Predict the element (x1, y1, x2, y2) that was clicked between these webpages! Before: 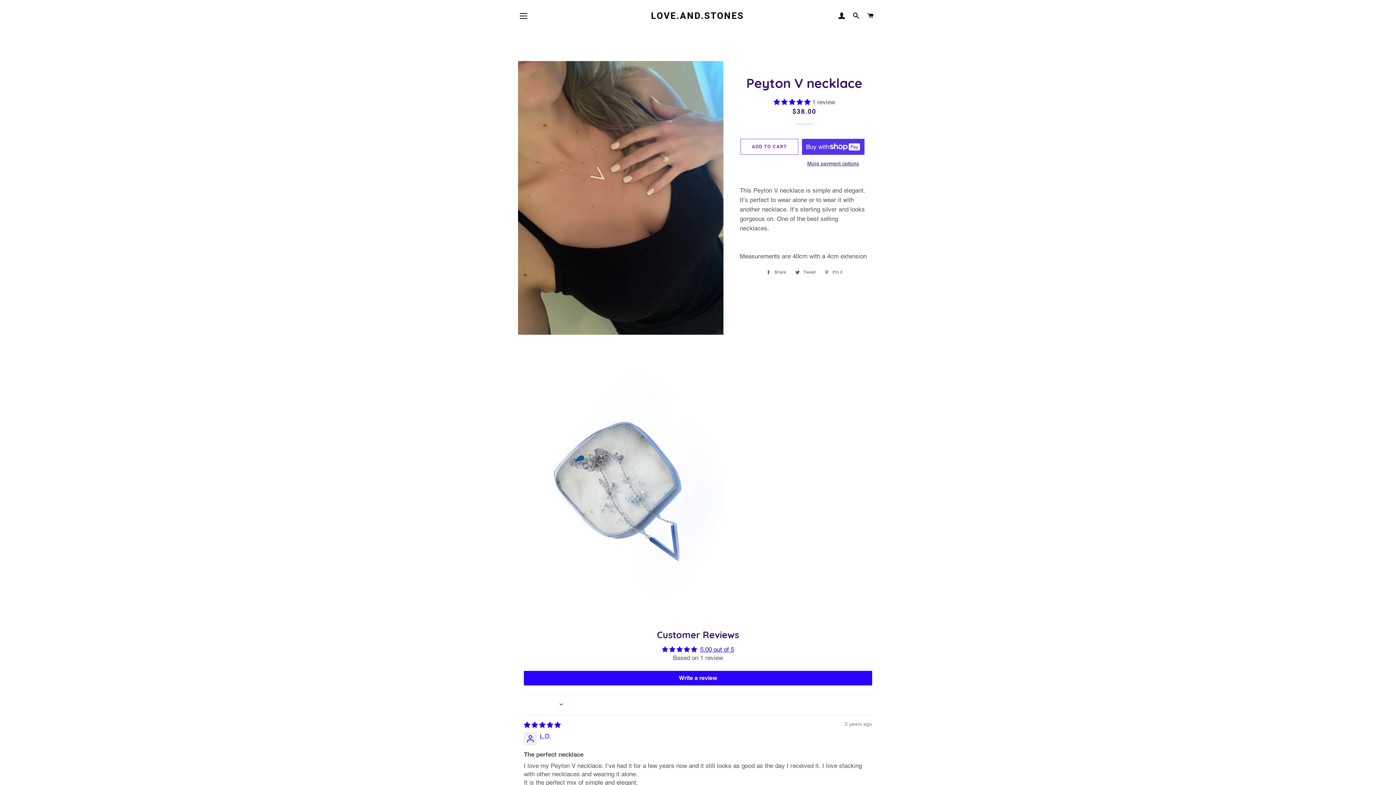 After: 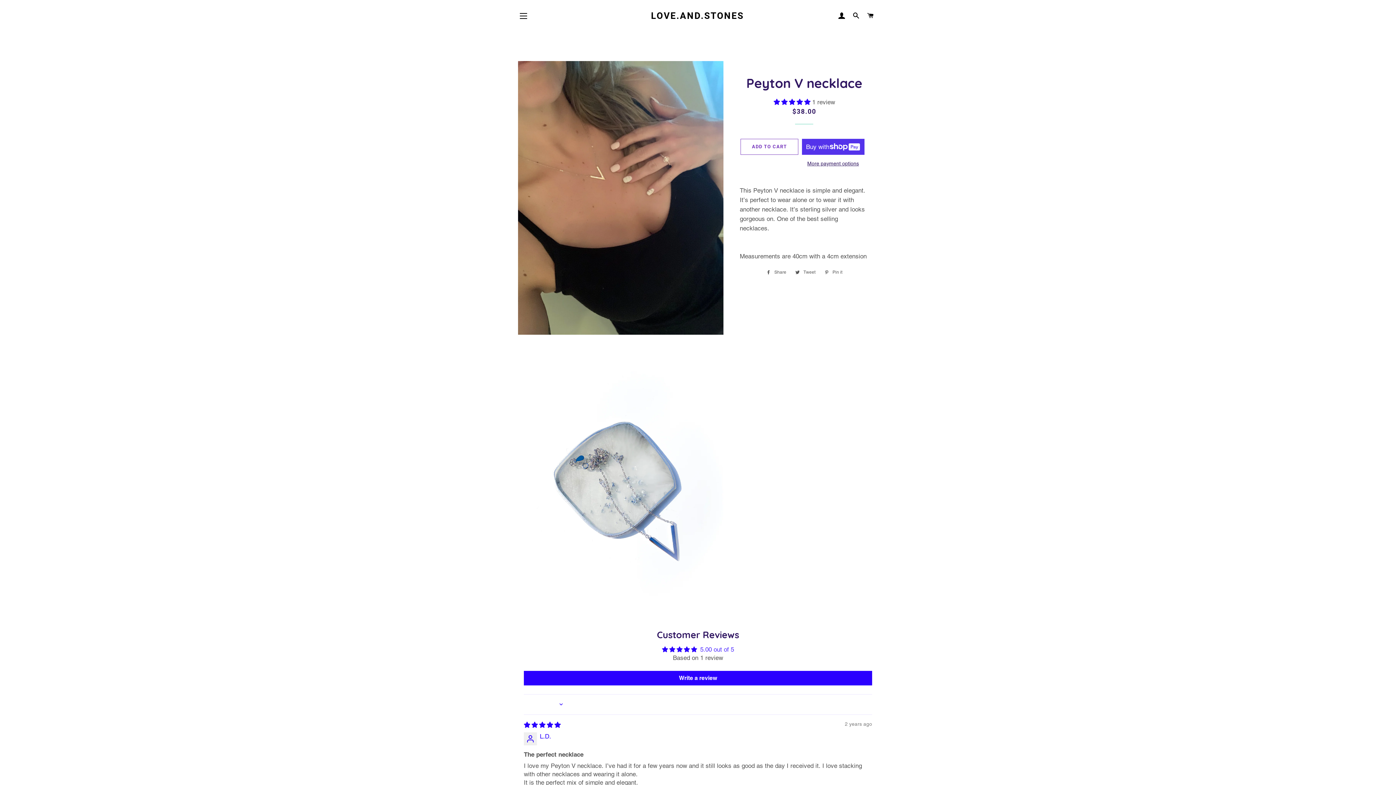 Action: bbox: (700, 646, 734, 653) label: 5.00 out of 5